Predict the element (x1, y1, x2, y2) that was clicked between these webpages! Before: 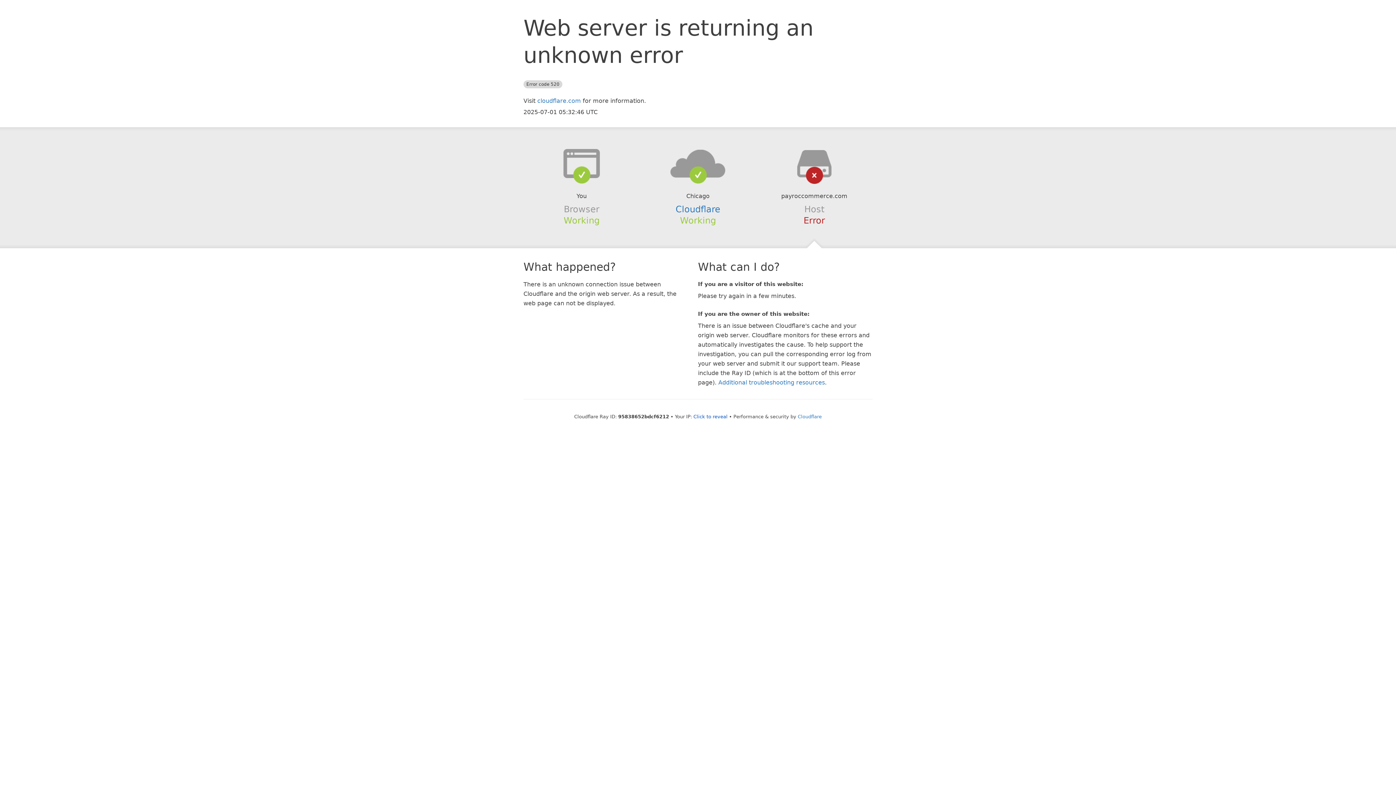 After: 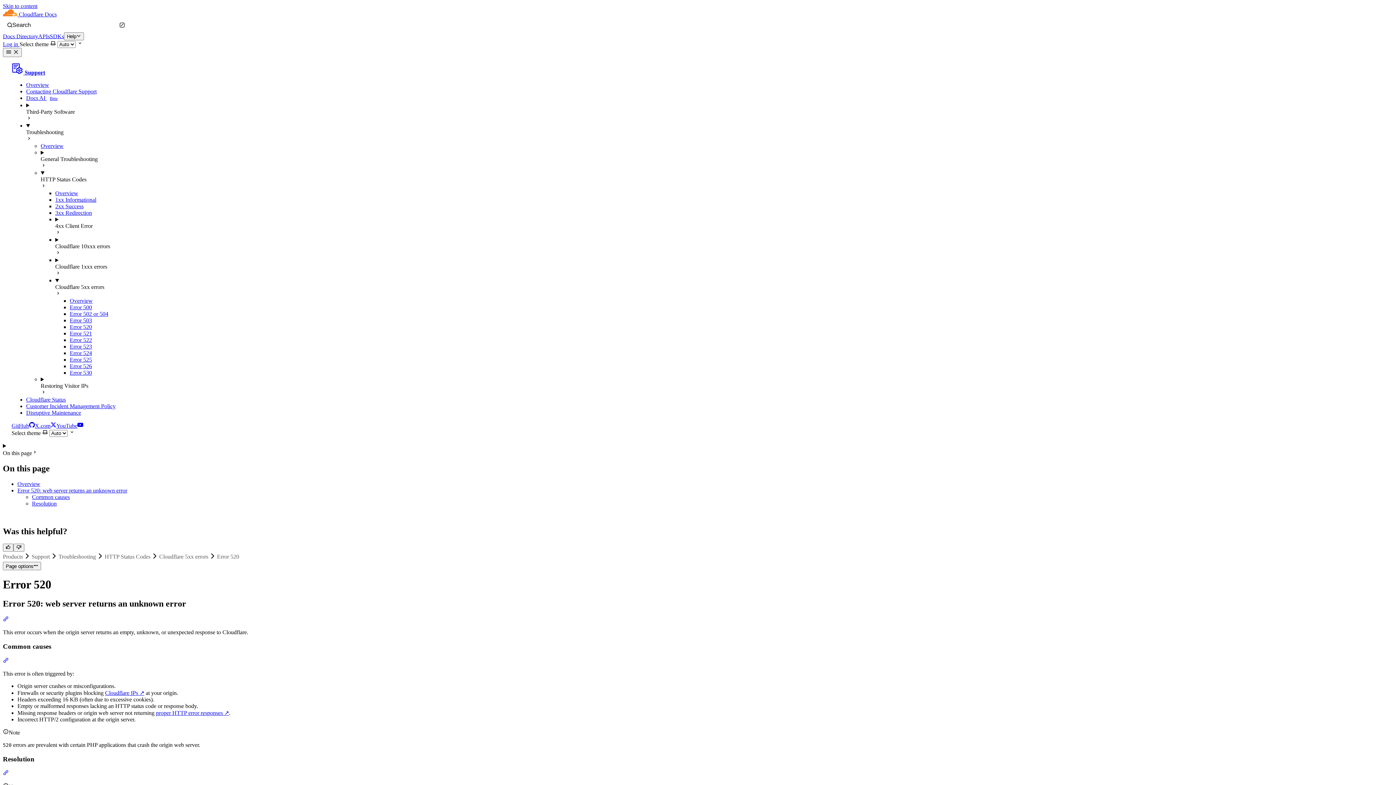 Action: bbox: (718, 379, 825, 386) label: Additional troubleshooting resources